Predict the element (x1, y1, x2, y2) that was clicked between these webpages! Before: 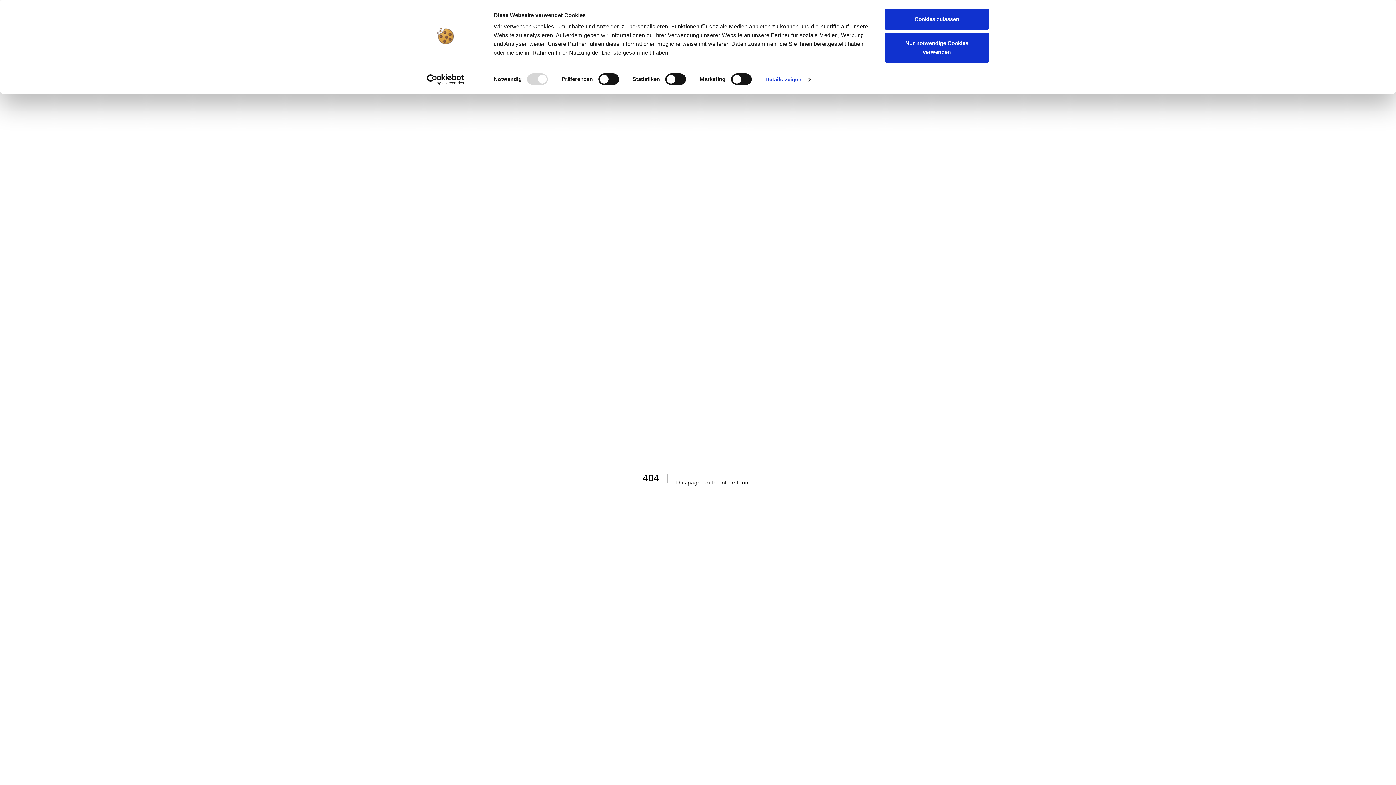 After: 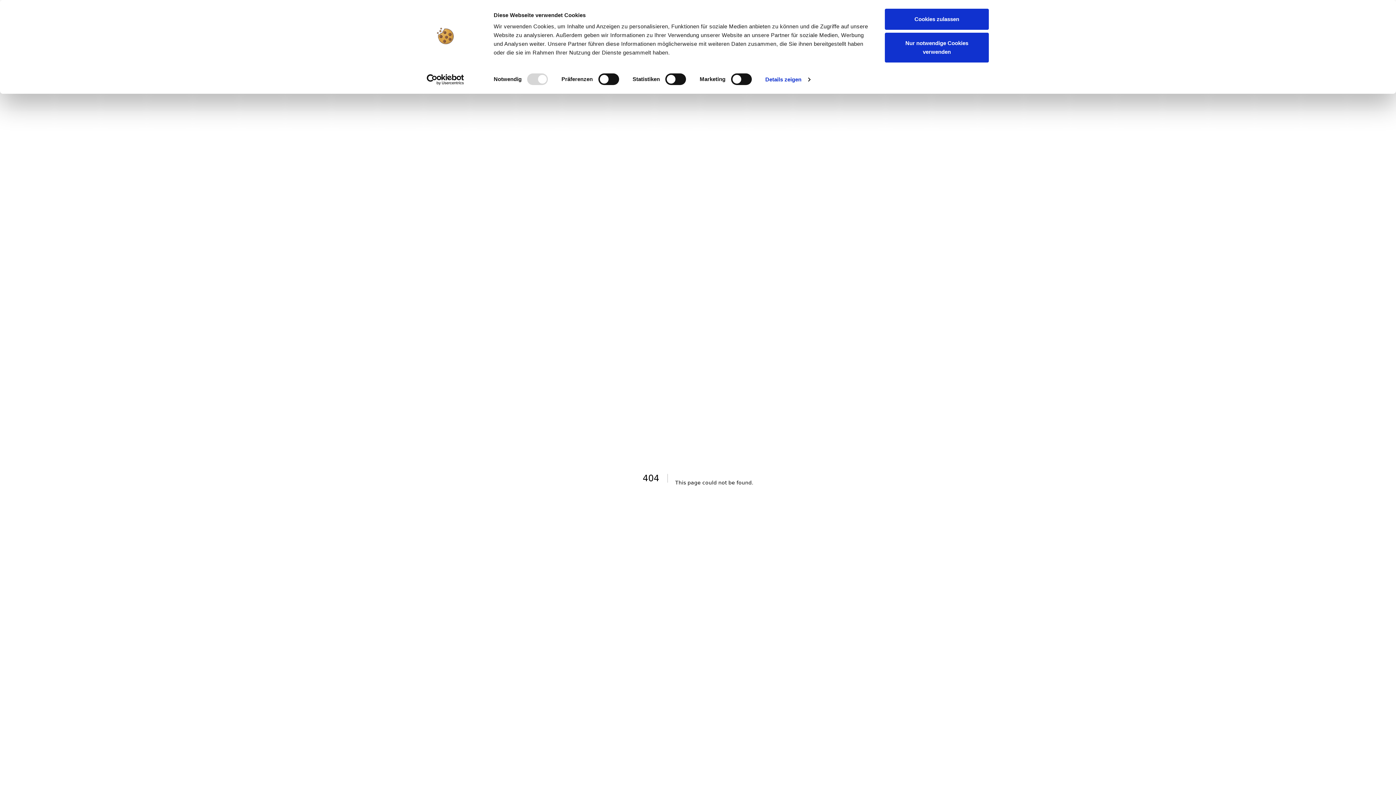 Action: label: Usercentrics Cookiebot - opens in a new window bbox: (413, 14, 477, 25)